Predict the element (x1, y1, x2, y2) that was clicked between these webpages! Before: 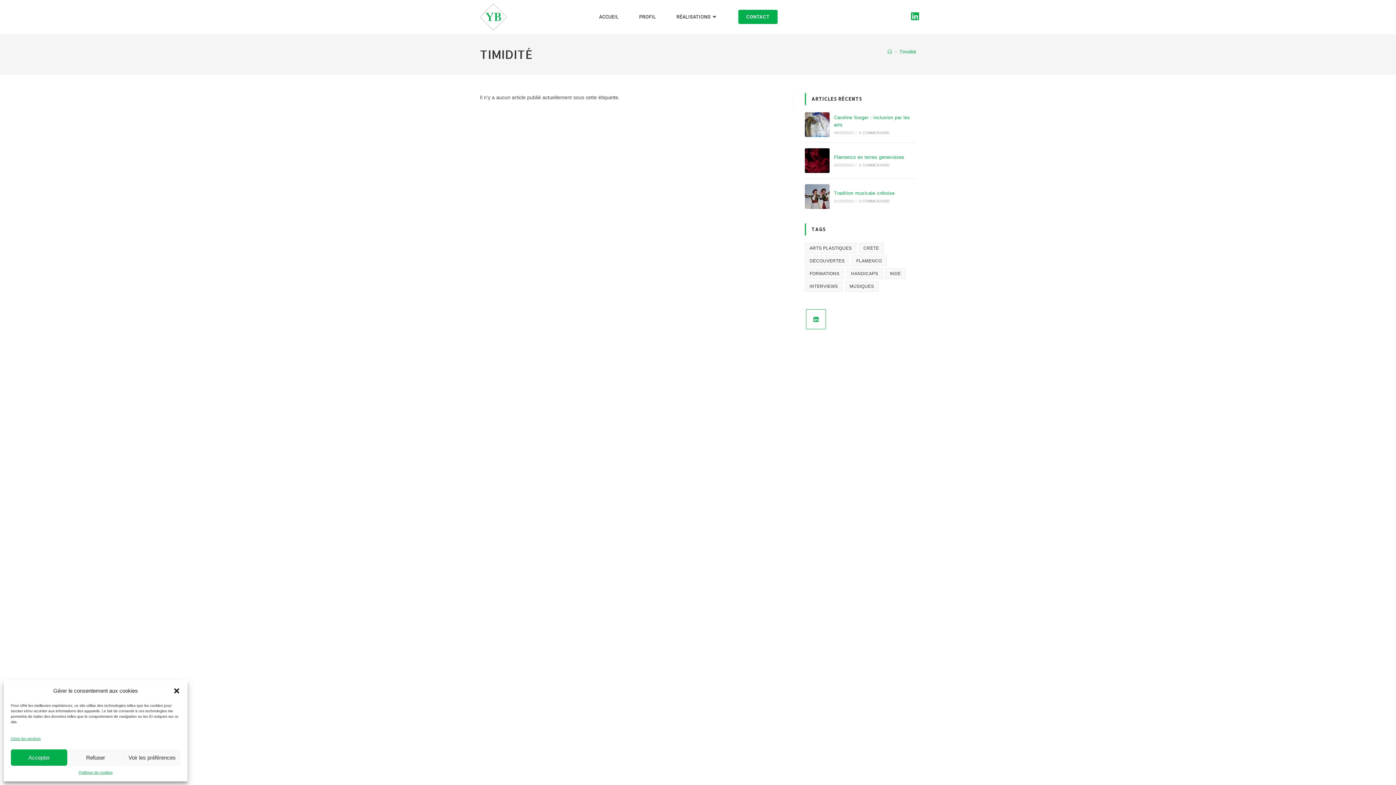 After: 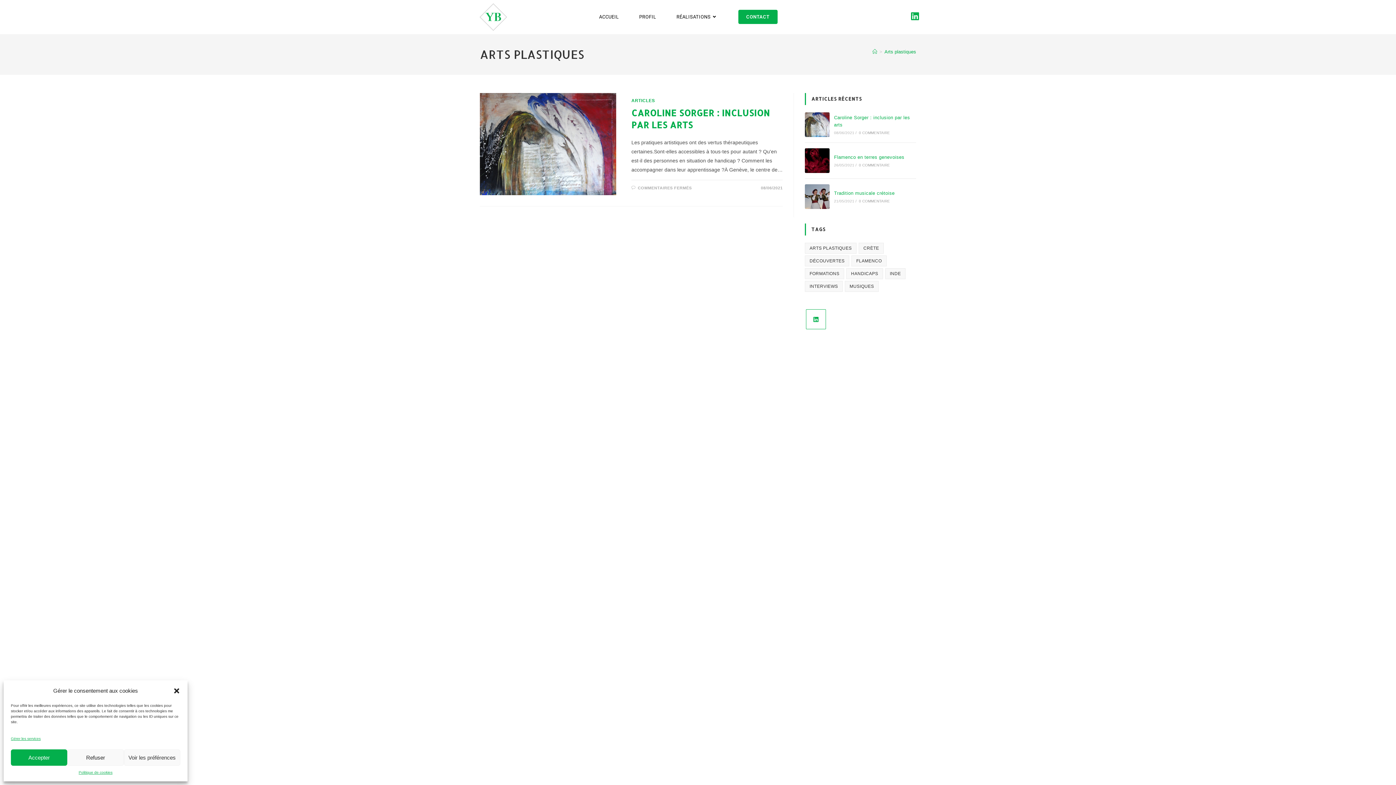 Action: label: Arts plastiques (1 élément) bbox: (805, 242, 856, 253)